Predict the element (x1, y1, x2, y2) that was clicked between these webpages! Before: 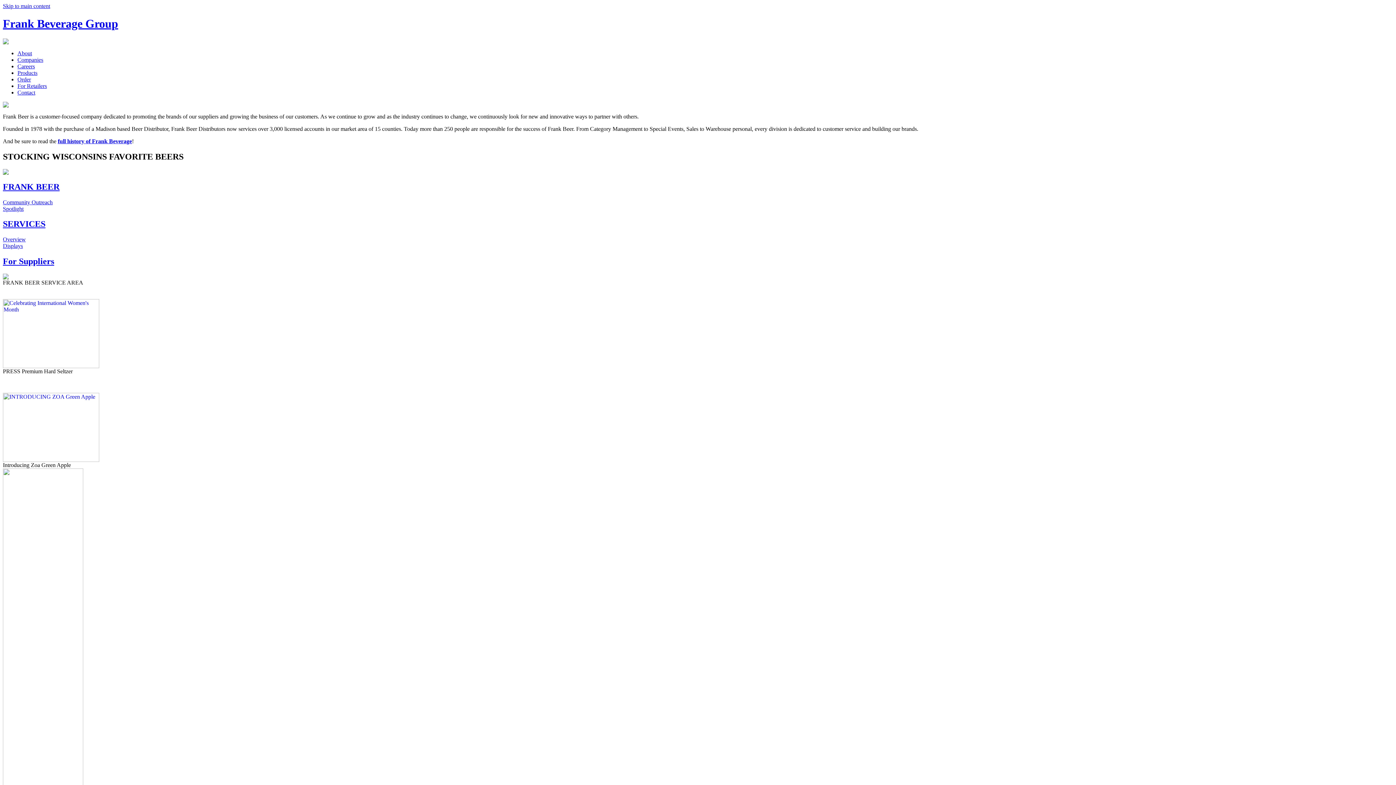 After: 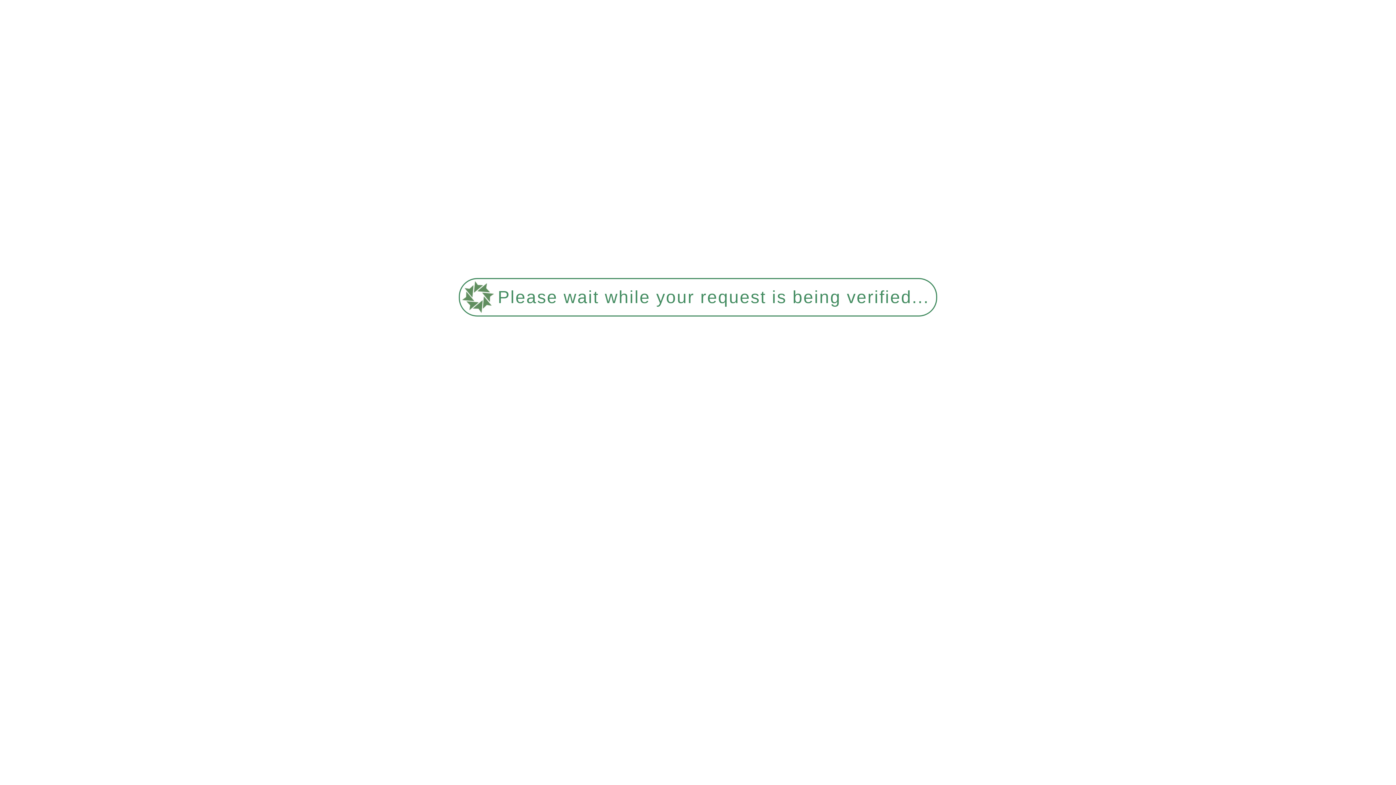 Action: bbox: (2, 38, 1393, 44)